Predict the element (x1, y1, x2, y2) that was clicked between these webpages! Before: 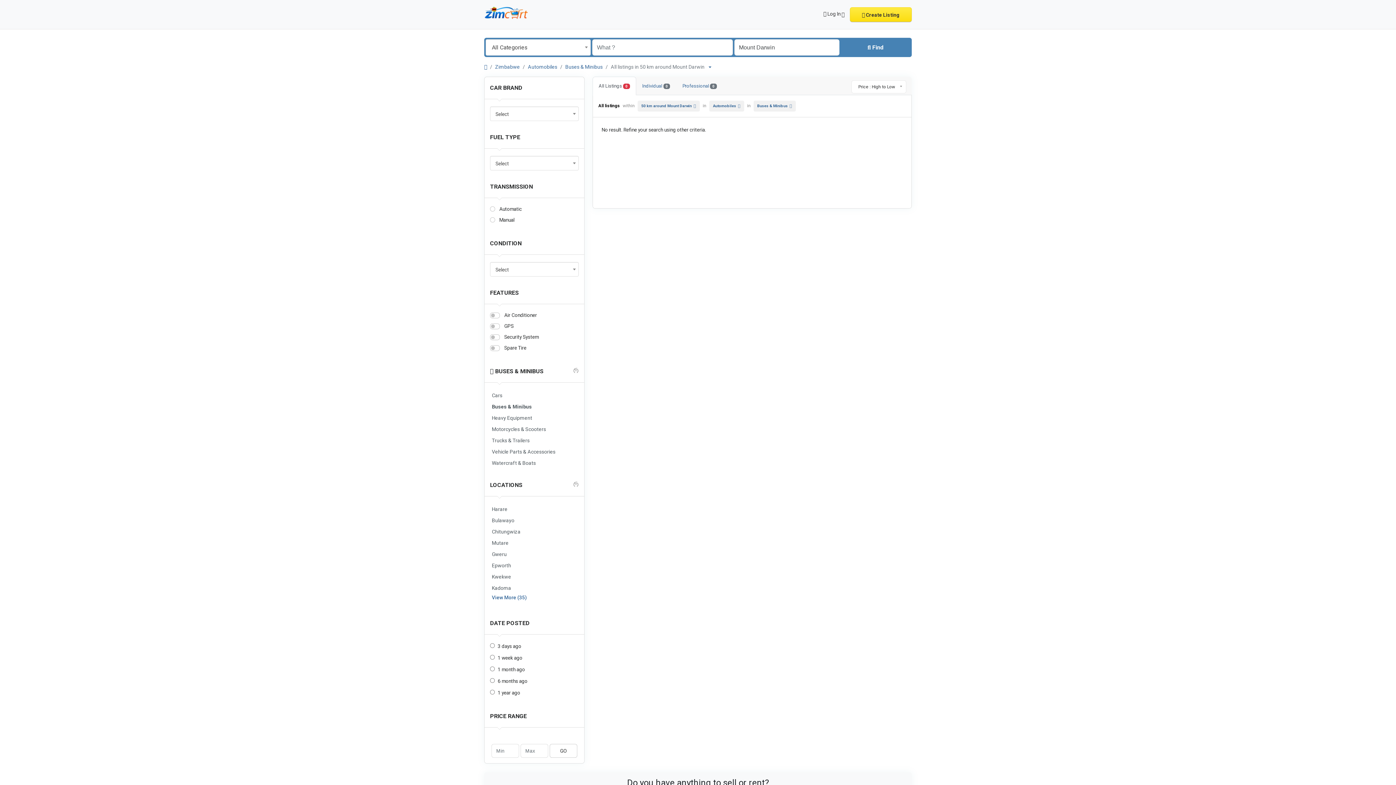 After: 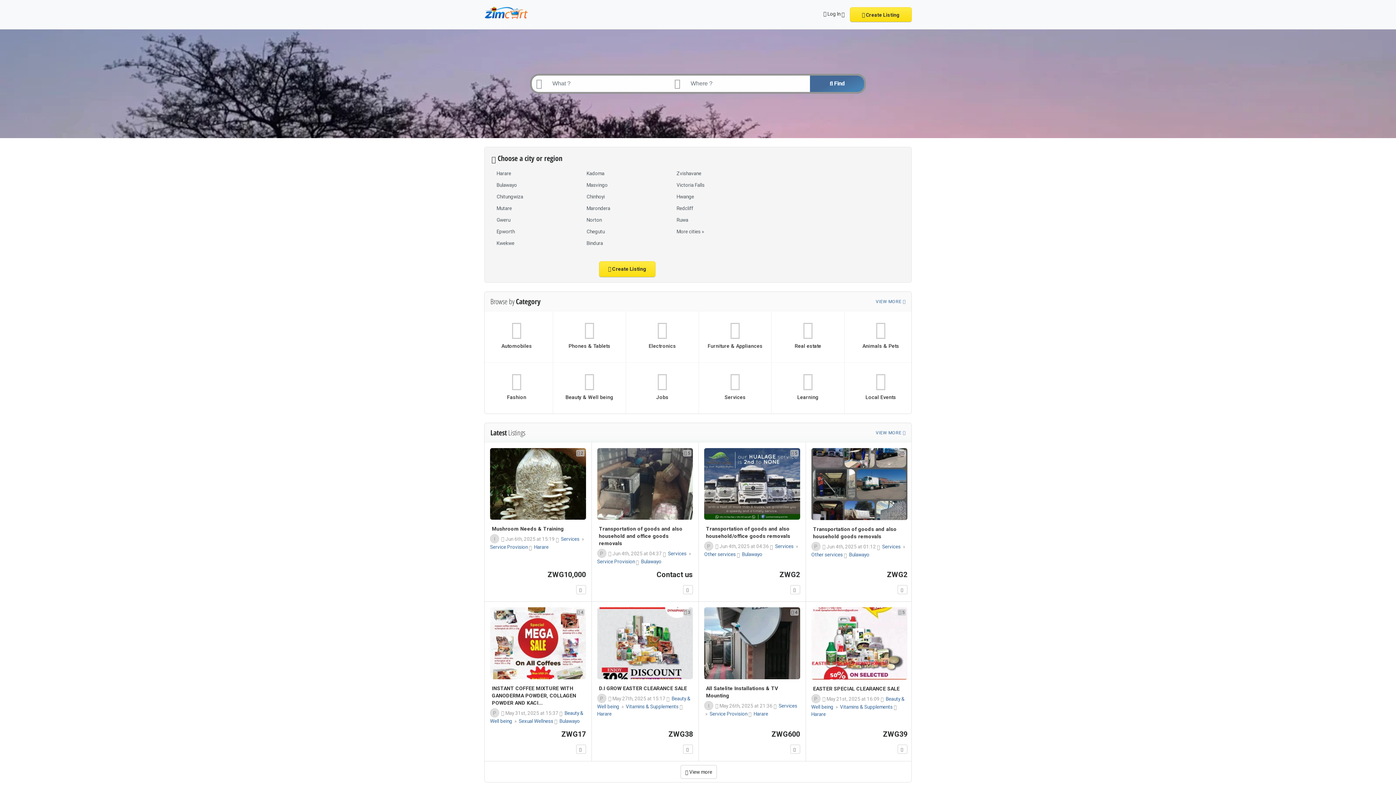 Action: bbox: (484, 0, 530, 29)